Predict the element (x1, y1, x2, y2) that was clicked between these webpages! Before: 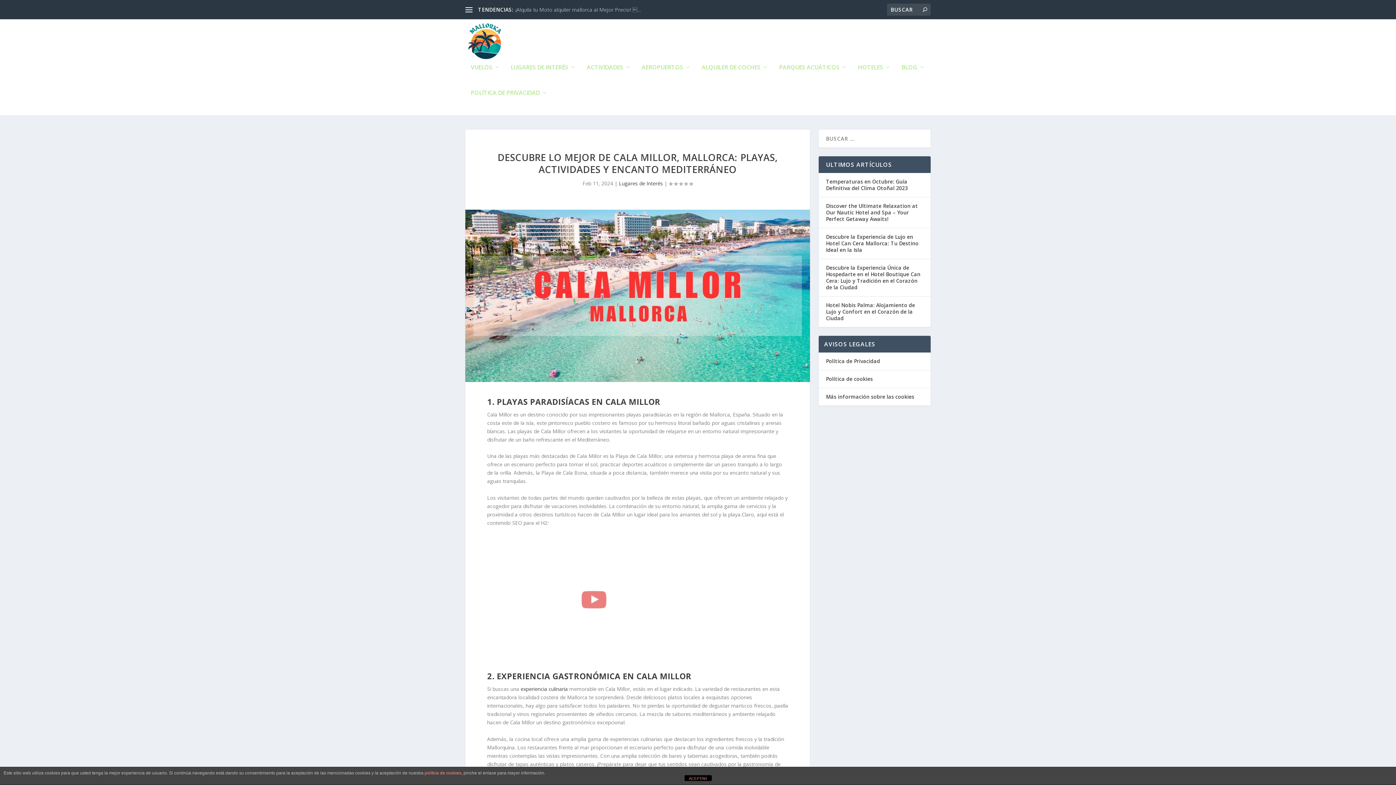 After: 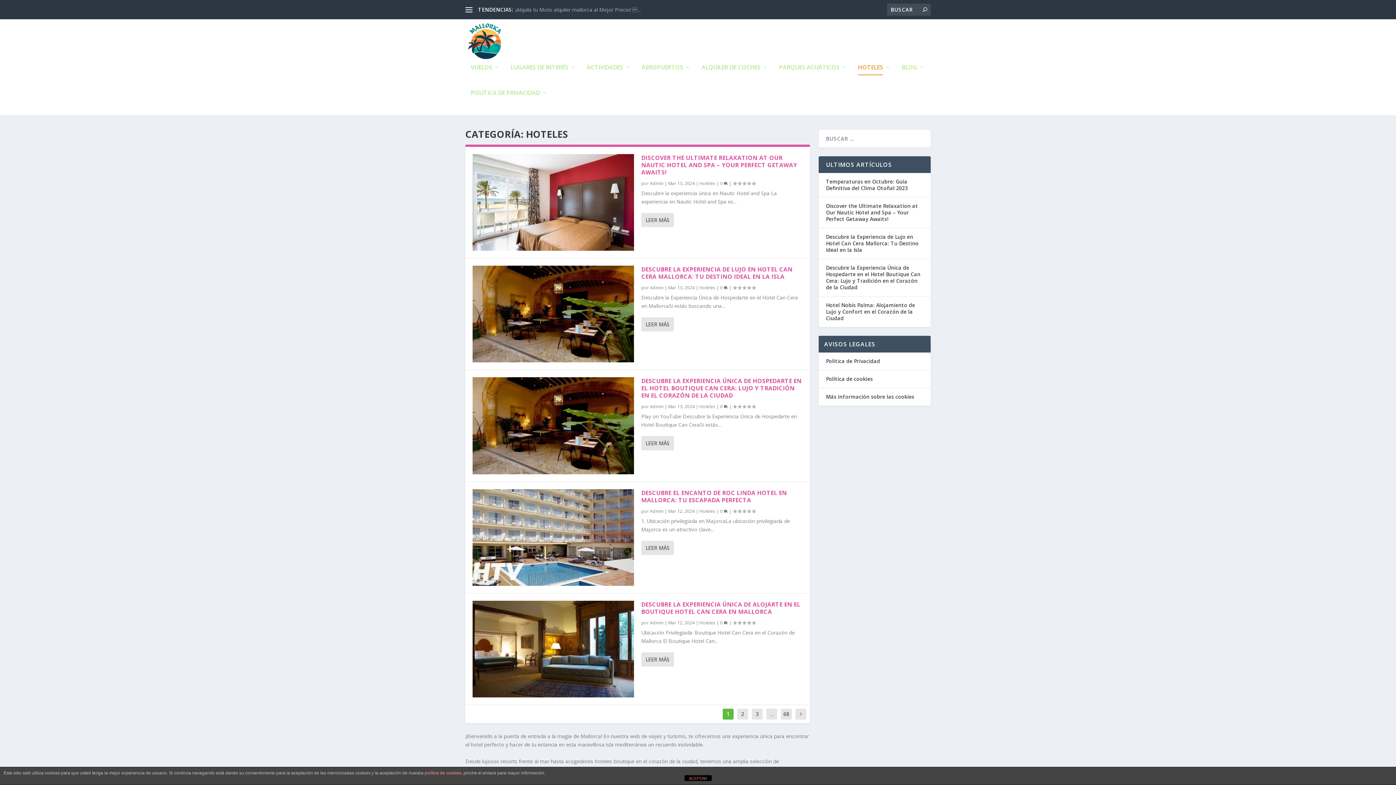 Action: label: HOTELES bbox: (858, 64, 890, 89)